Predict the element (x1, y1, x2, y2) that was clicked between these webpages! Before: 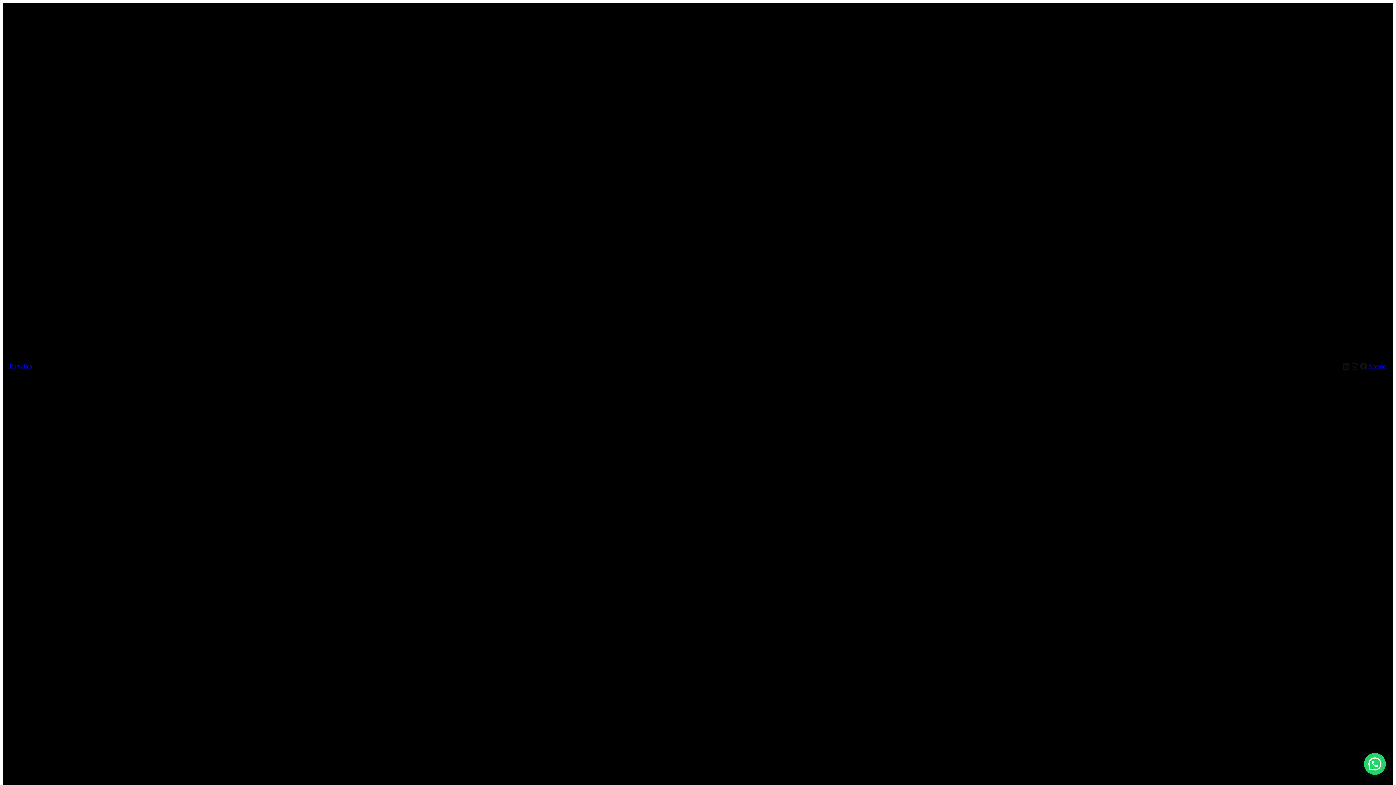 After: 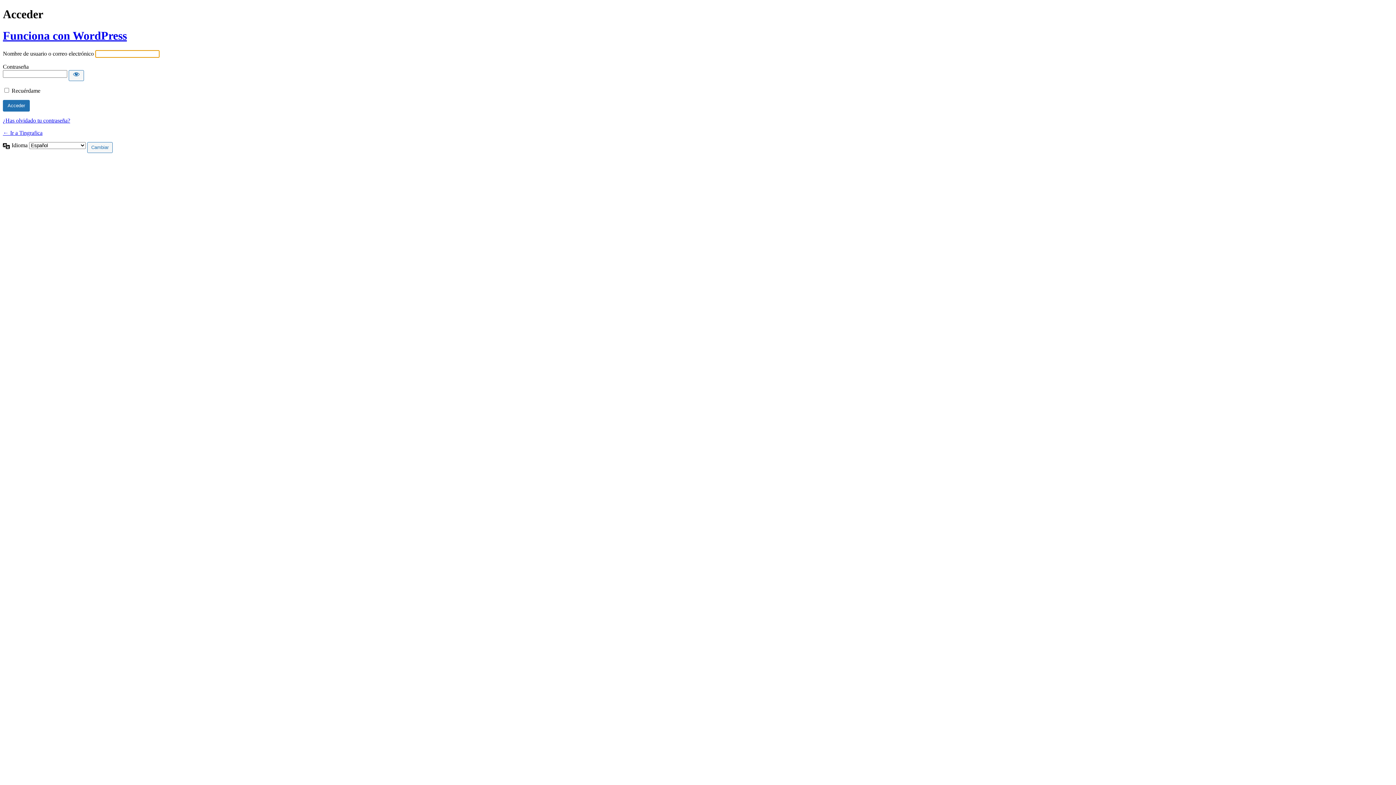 Action: label: Acceder bbox: (1368, 363, 1387, 369)